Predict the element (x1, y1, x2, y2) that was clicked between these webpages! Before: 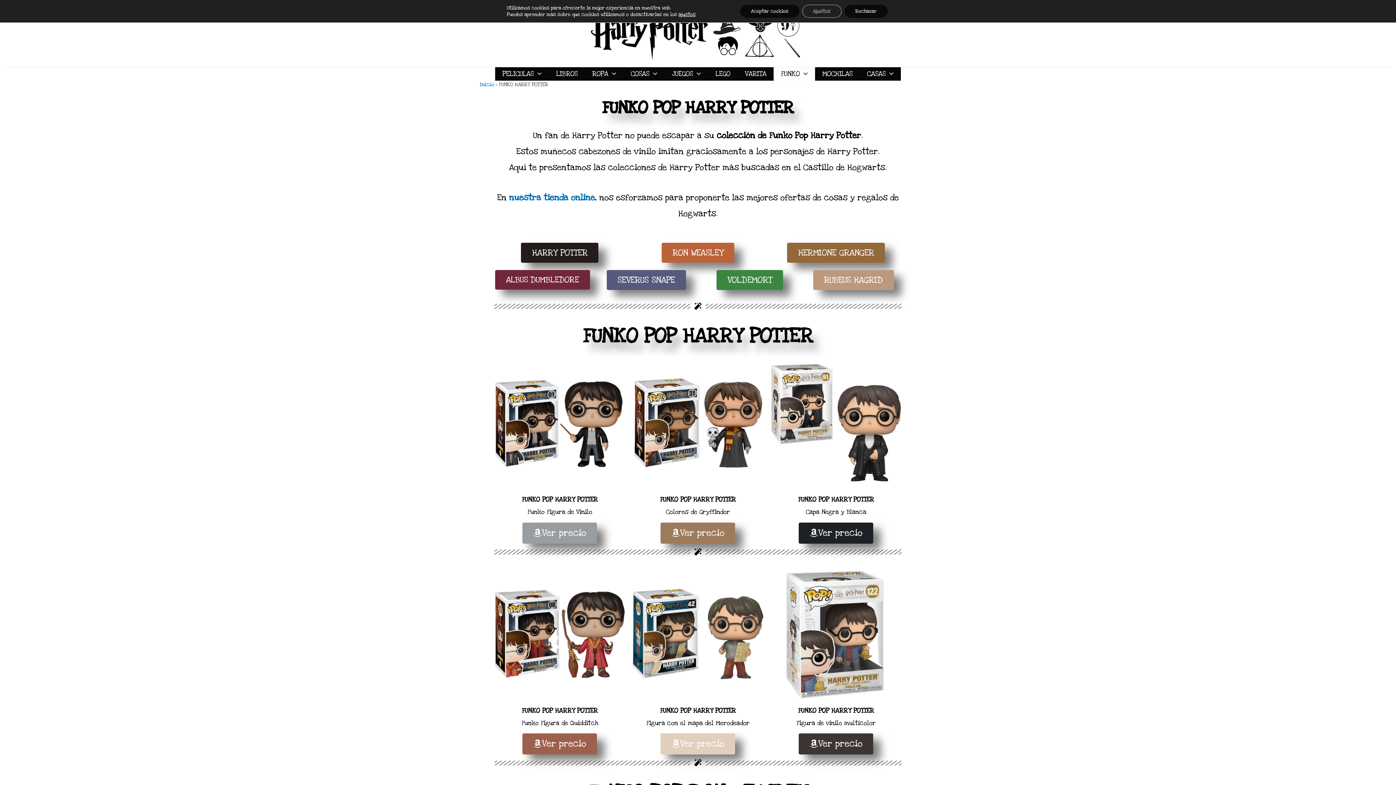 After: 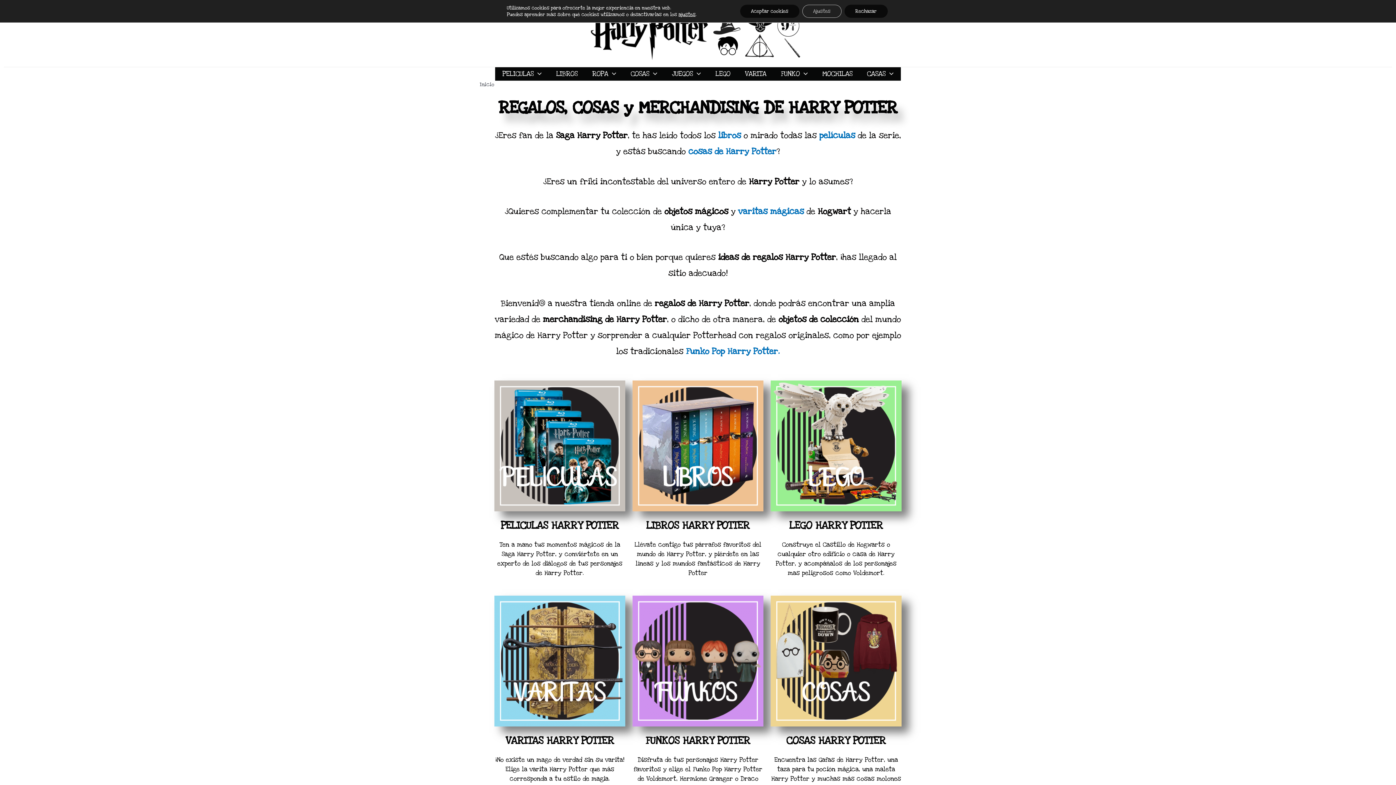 Action: bbox: (589, 31, 807, 38)